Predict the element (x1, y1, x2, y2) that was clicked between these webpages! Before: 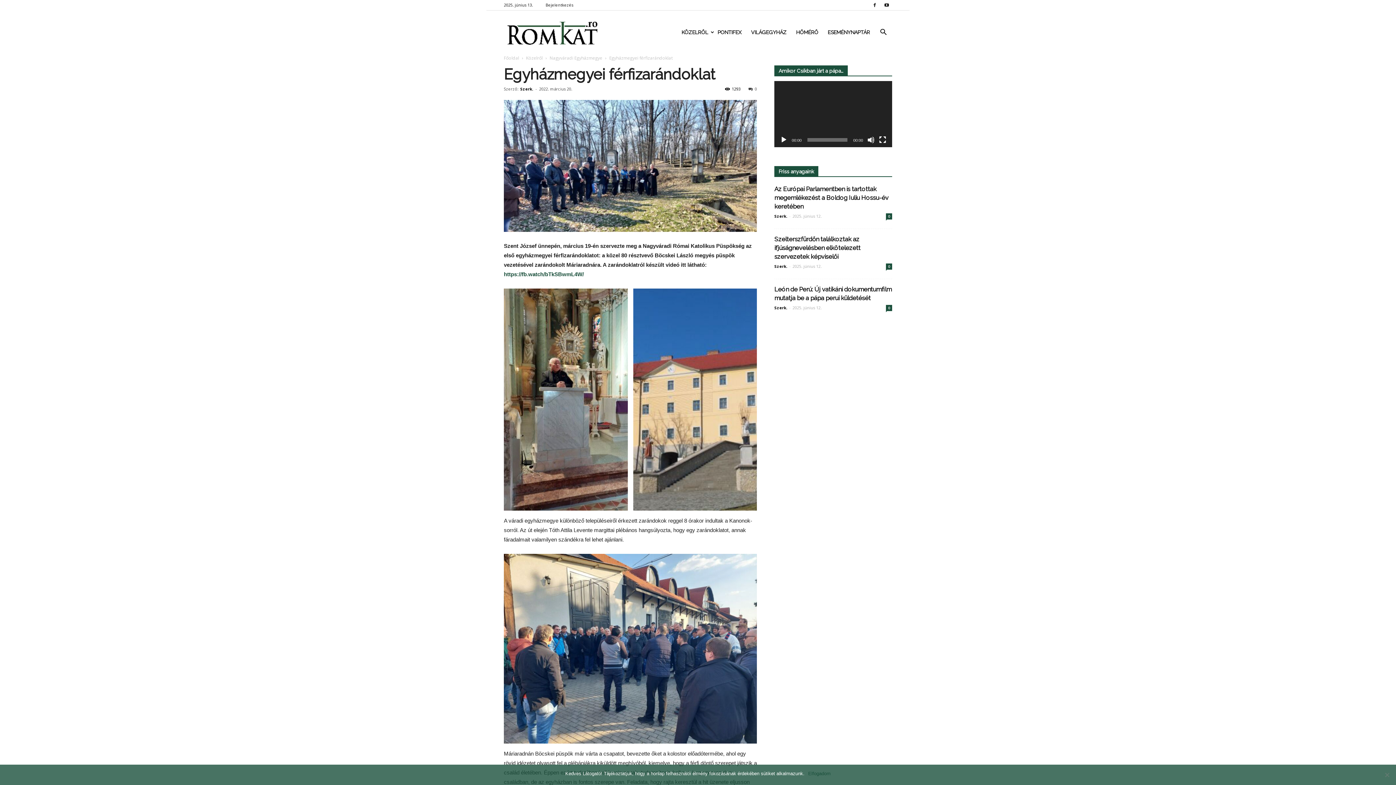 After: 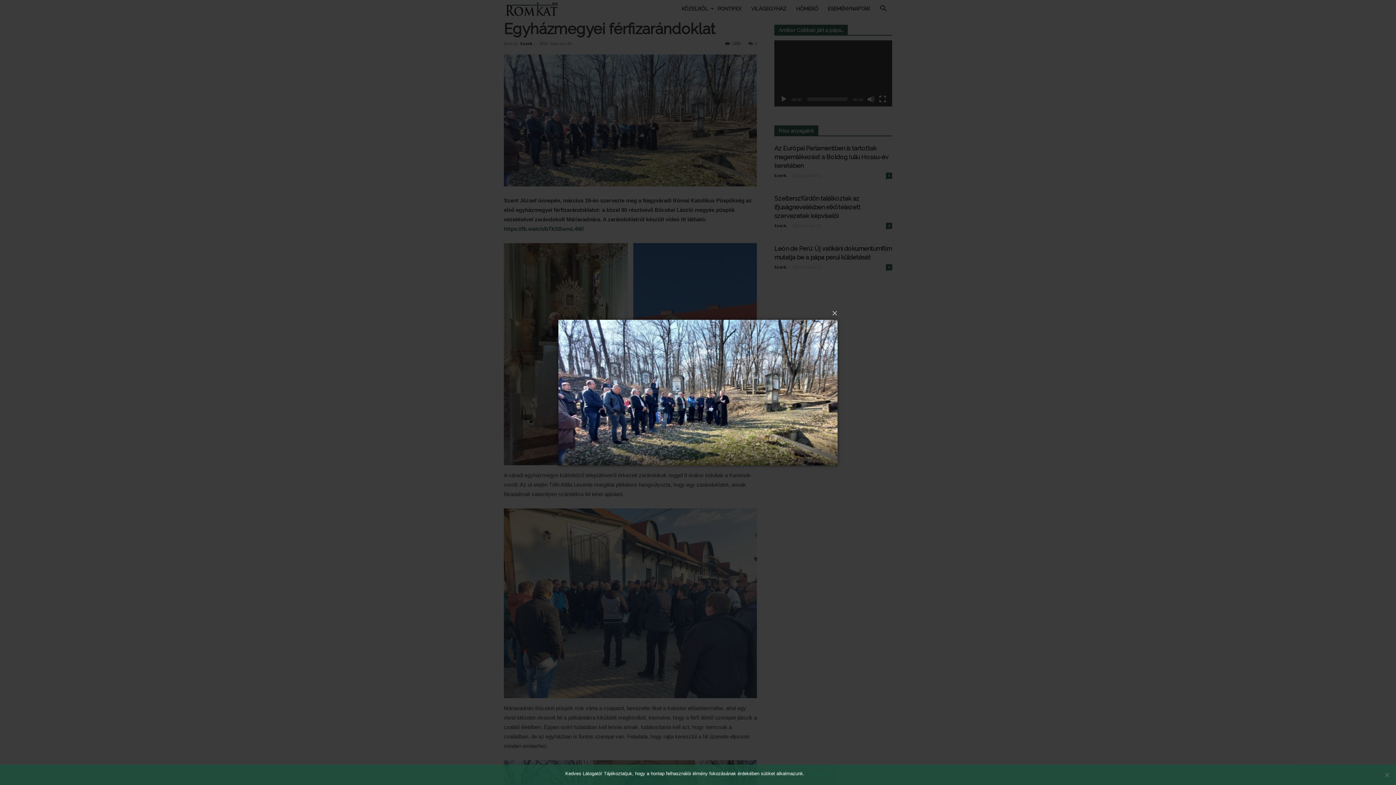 Action: bbox: (504, 100, 757, 232)